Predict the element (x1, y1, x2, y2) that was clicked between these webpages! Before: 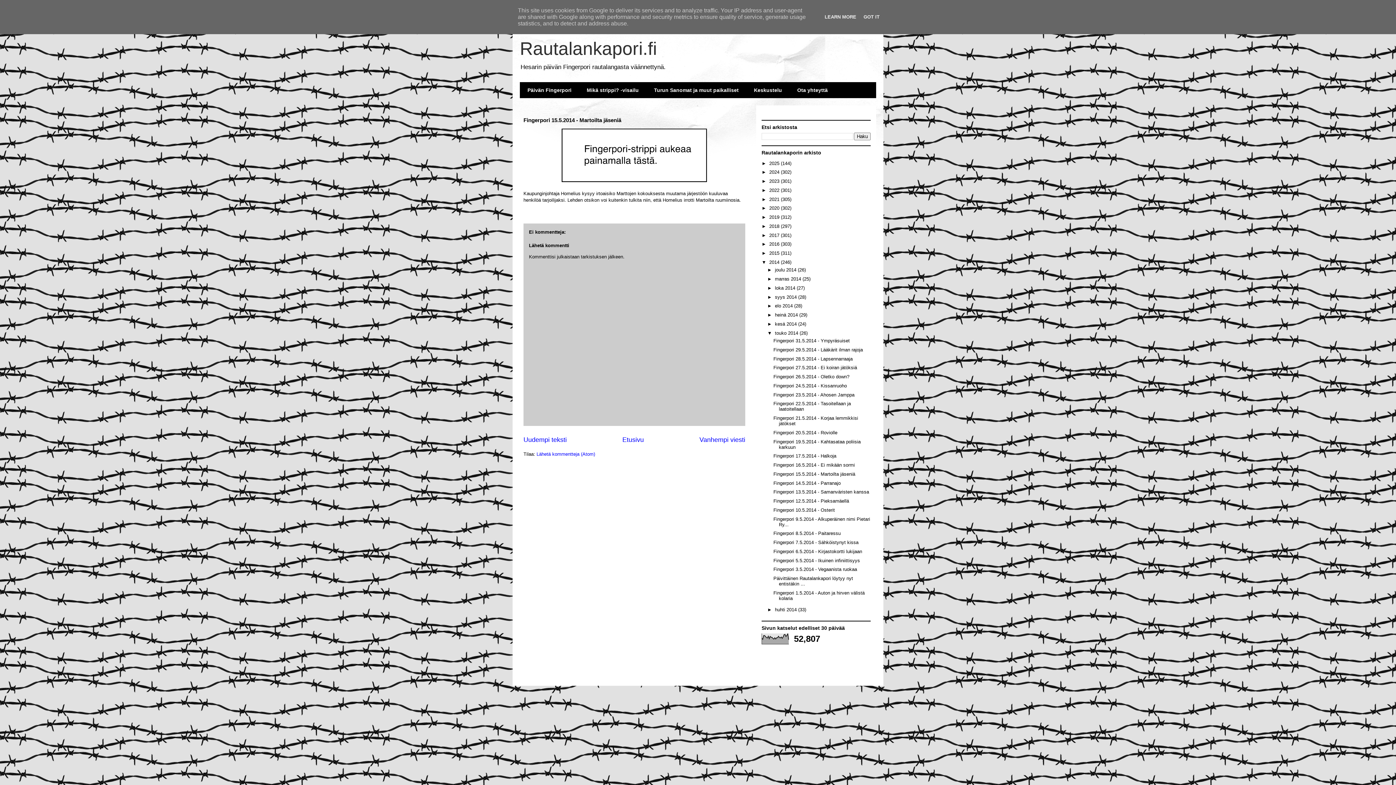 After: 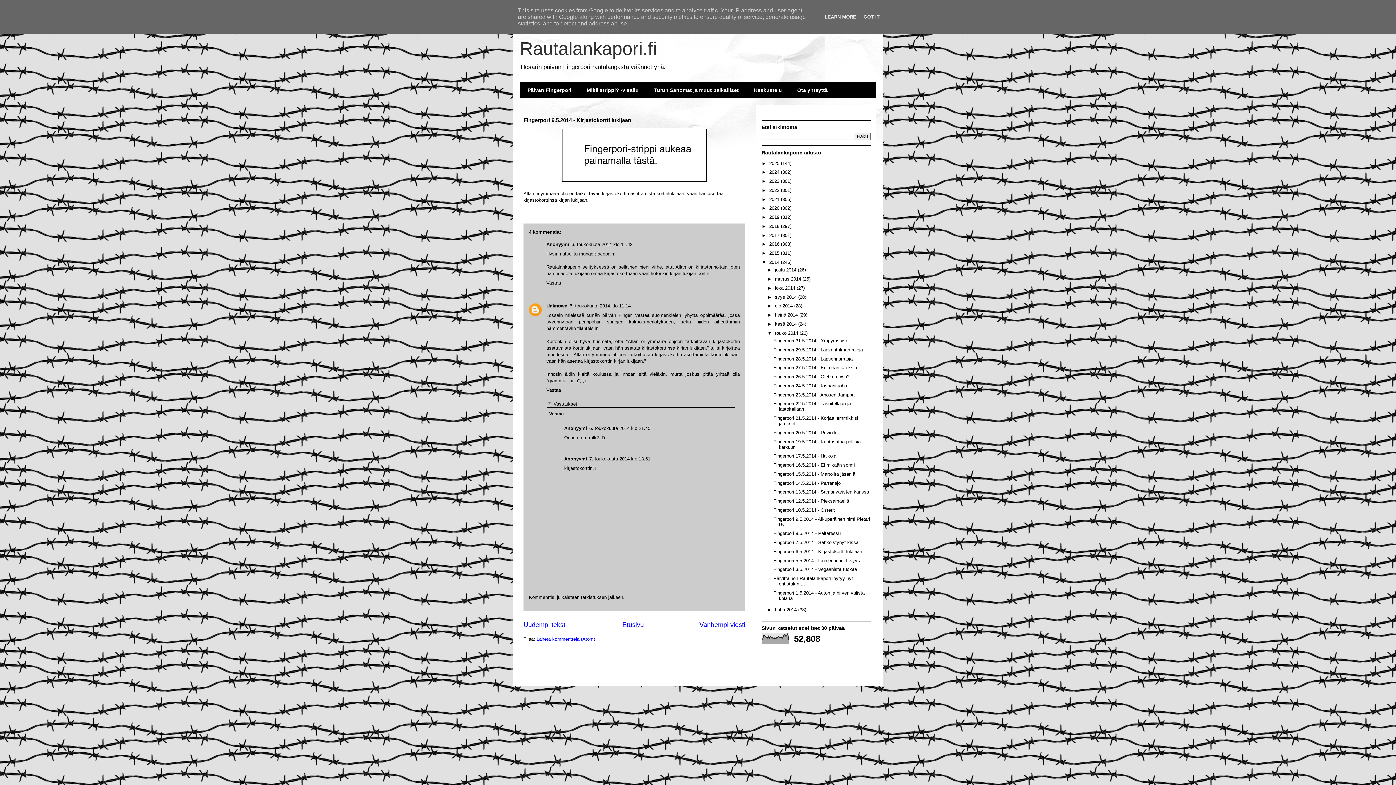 Action: bbox: (773, 549, 862, 554) label: Fingerpori 6.5.2014 - Kirjastokortti lukijaan